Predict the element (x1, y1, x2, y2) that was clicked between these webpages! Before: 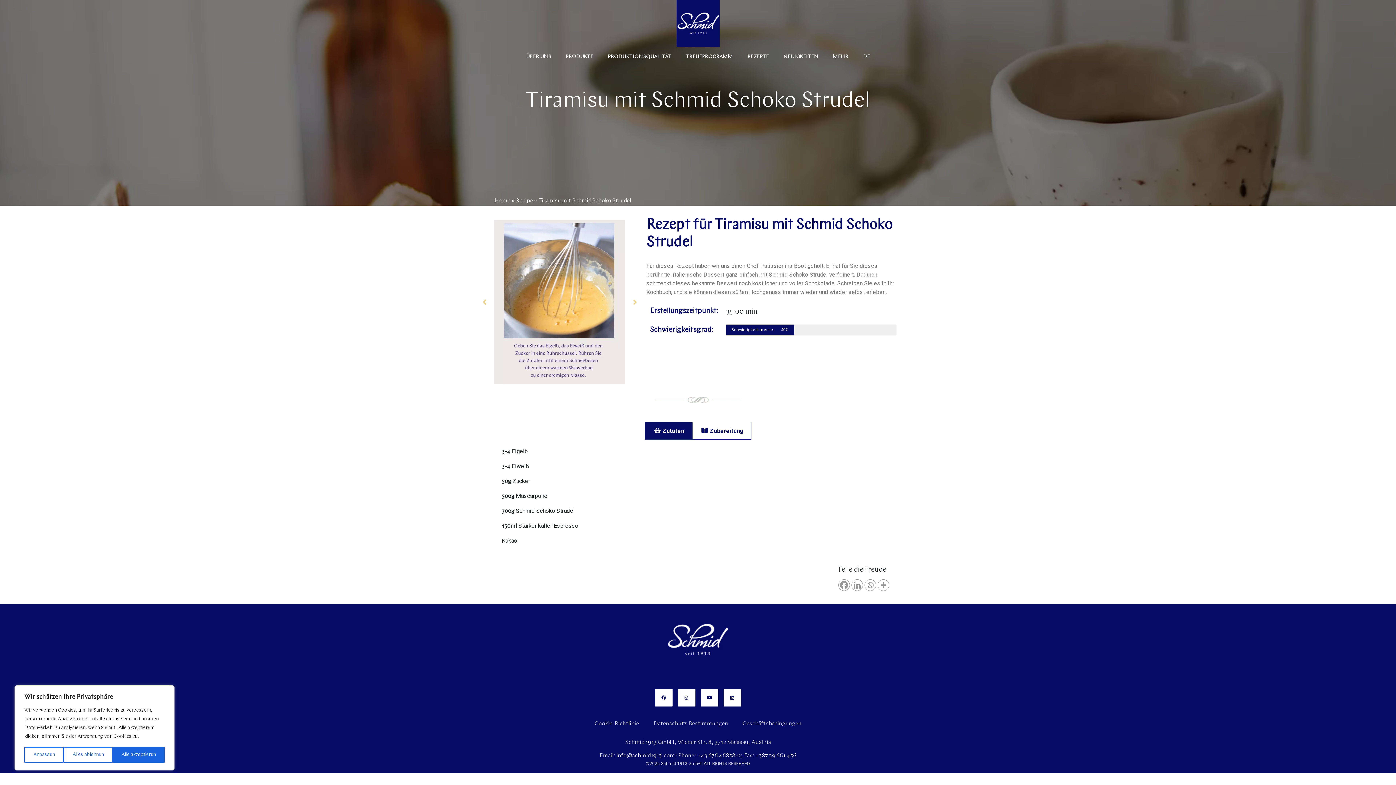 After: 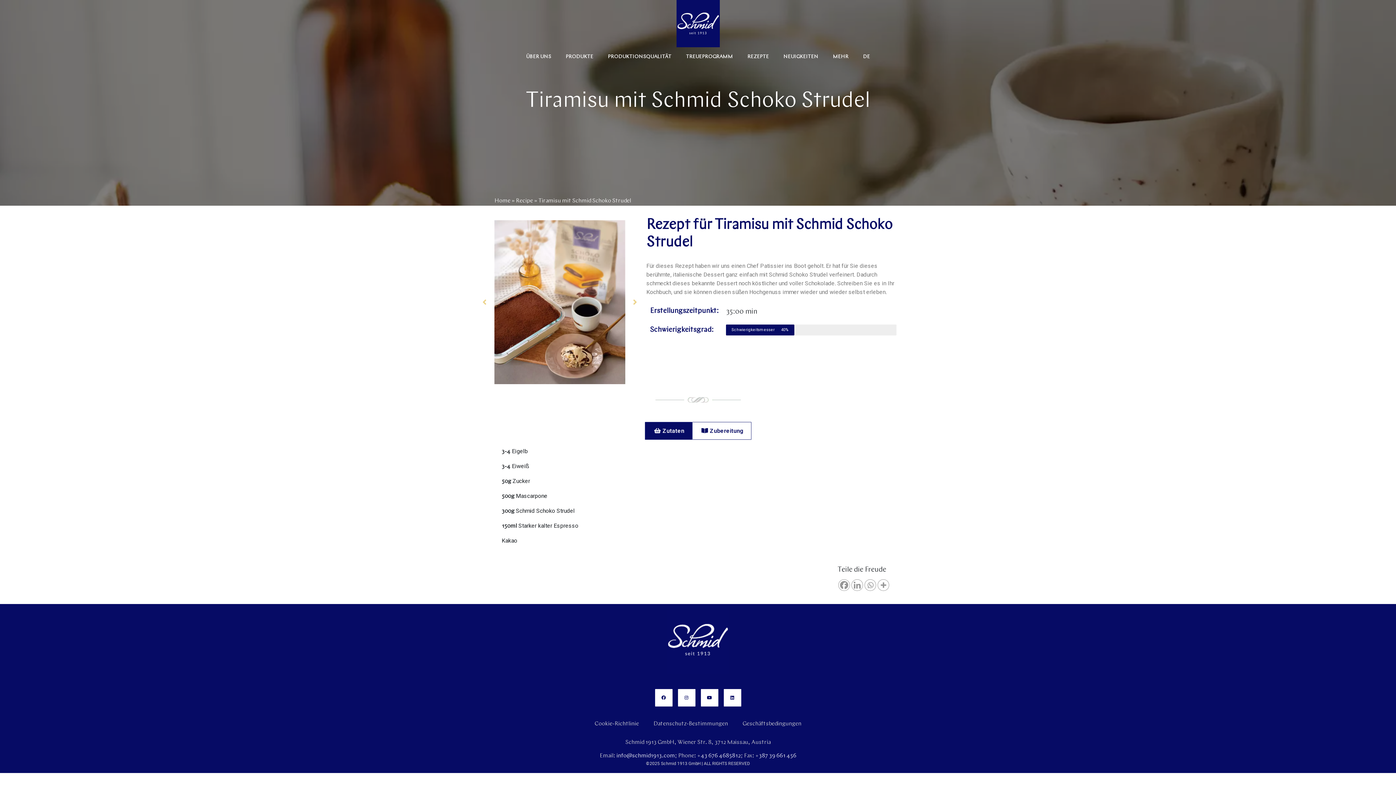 Action: bbox: (112, 747, 164, 763) label: Alle akzeptieren